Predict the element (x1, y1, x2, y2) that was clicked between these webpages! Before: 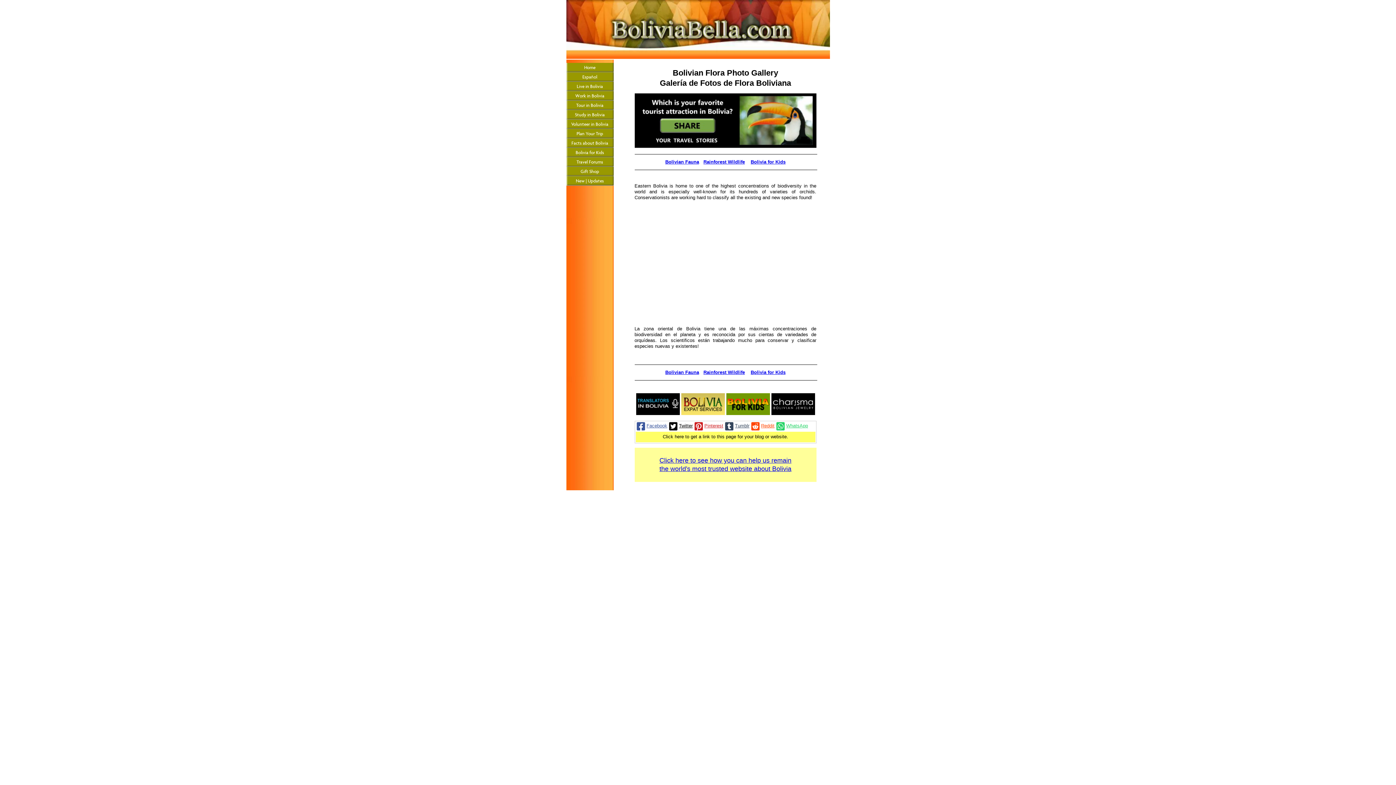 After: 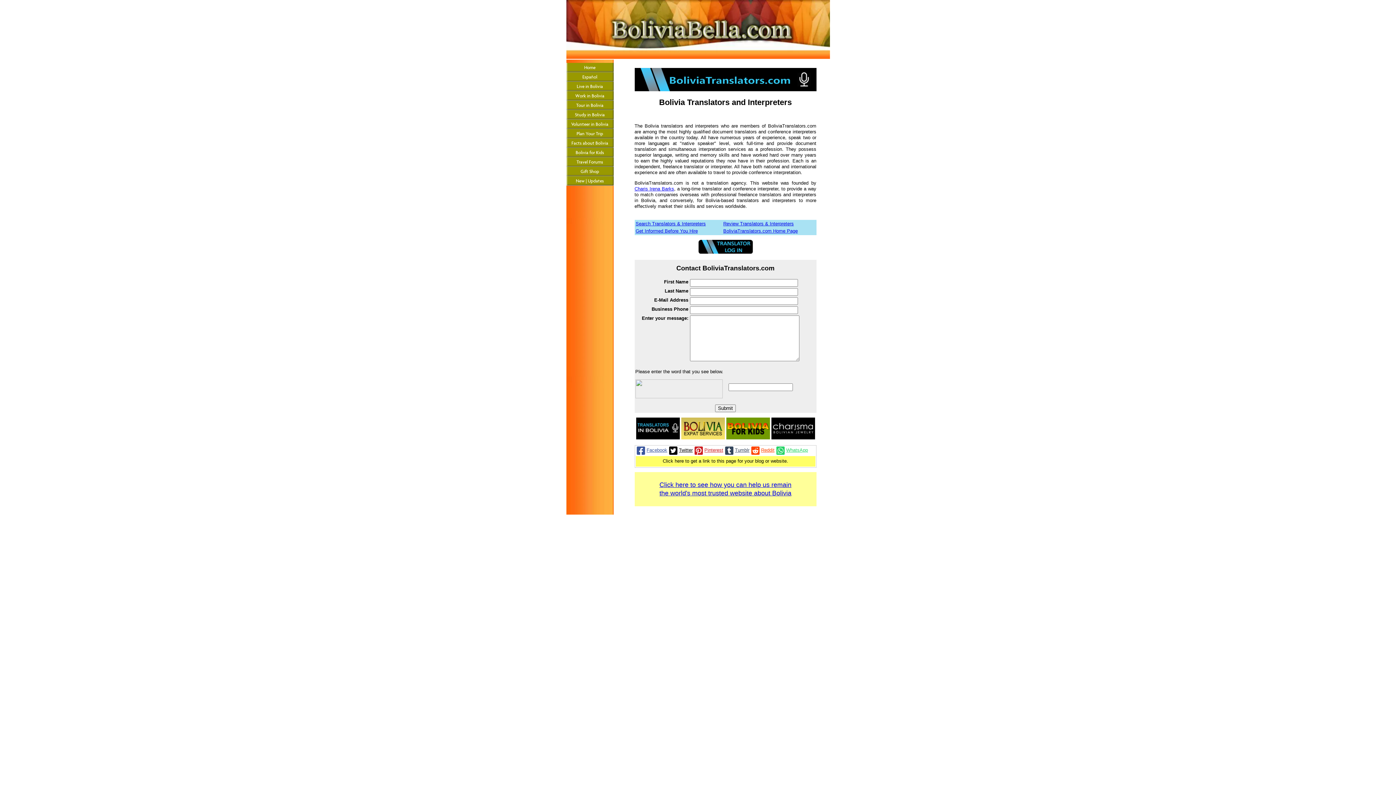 Action: bbox: (636, 410, 679, 416)